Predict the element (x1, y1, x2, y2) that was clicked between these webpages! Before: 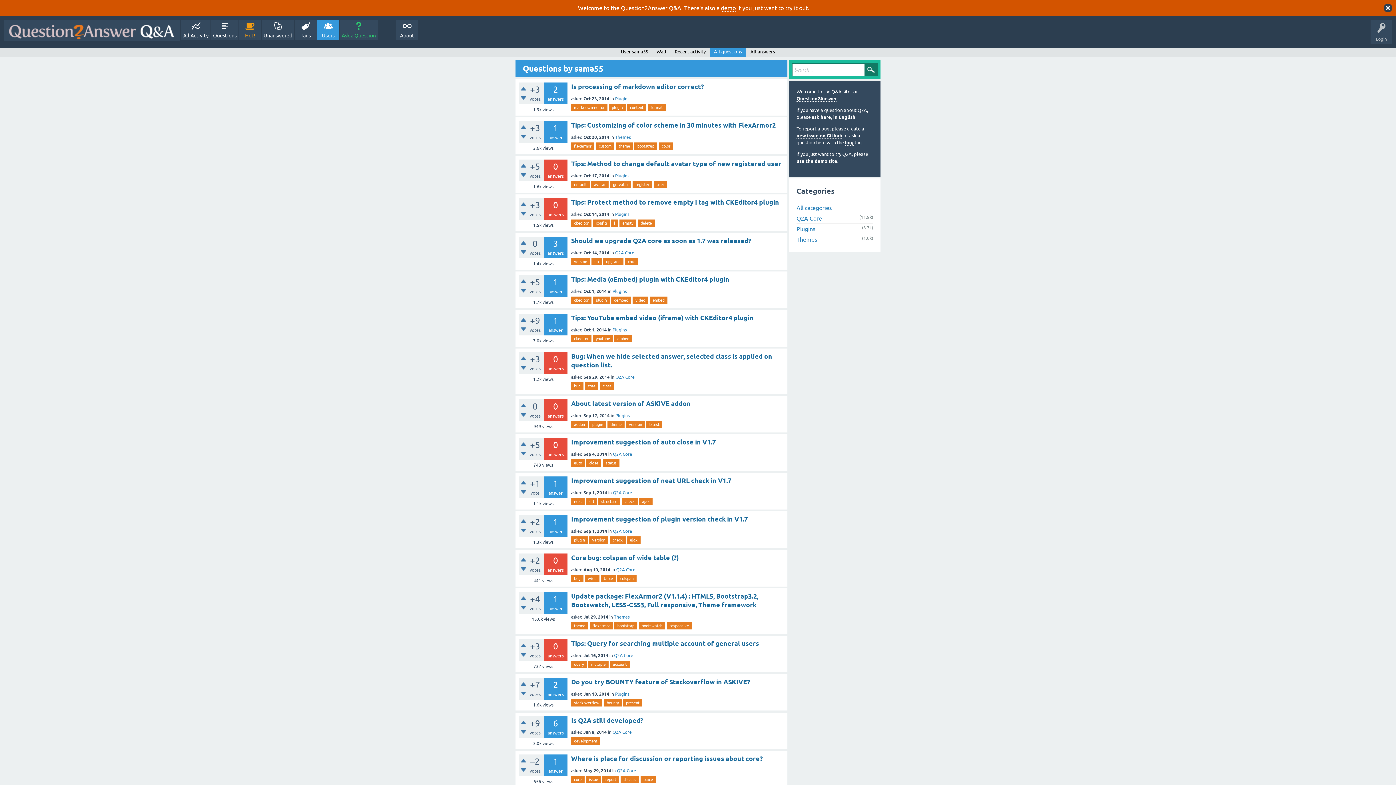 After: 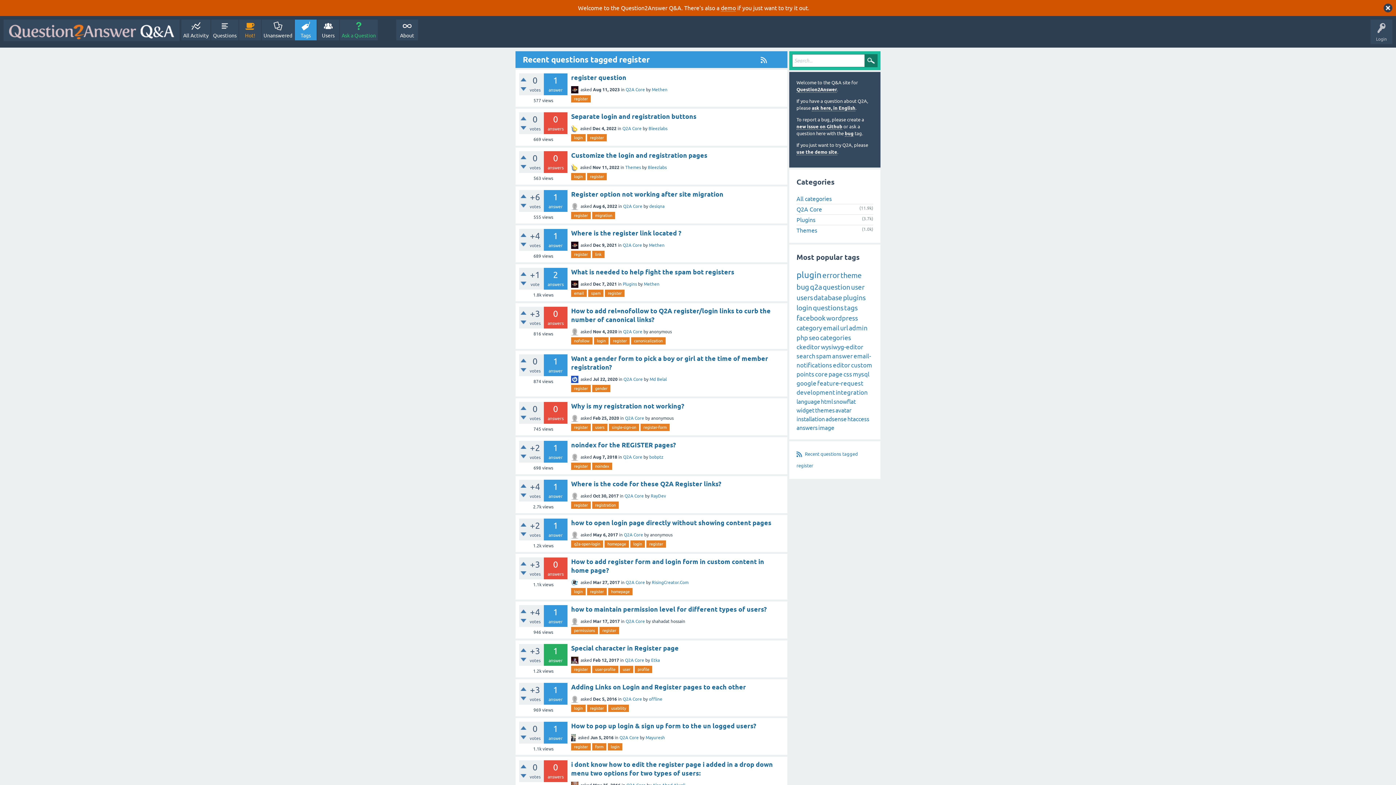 Action: bbox: (632, 181, 652, 188) label: register